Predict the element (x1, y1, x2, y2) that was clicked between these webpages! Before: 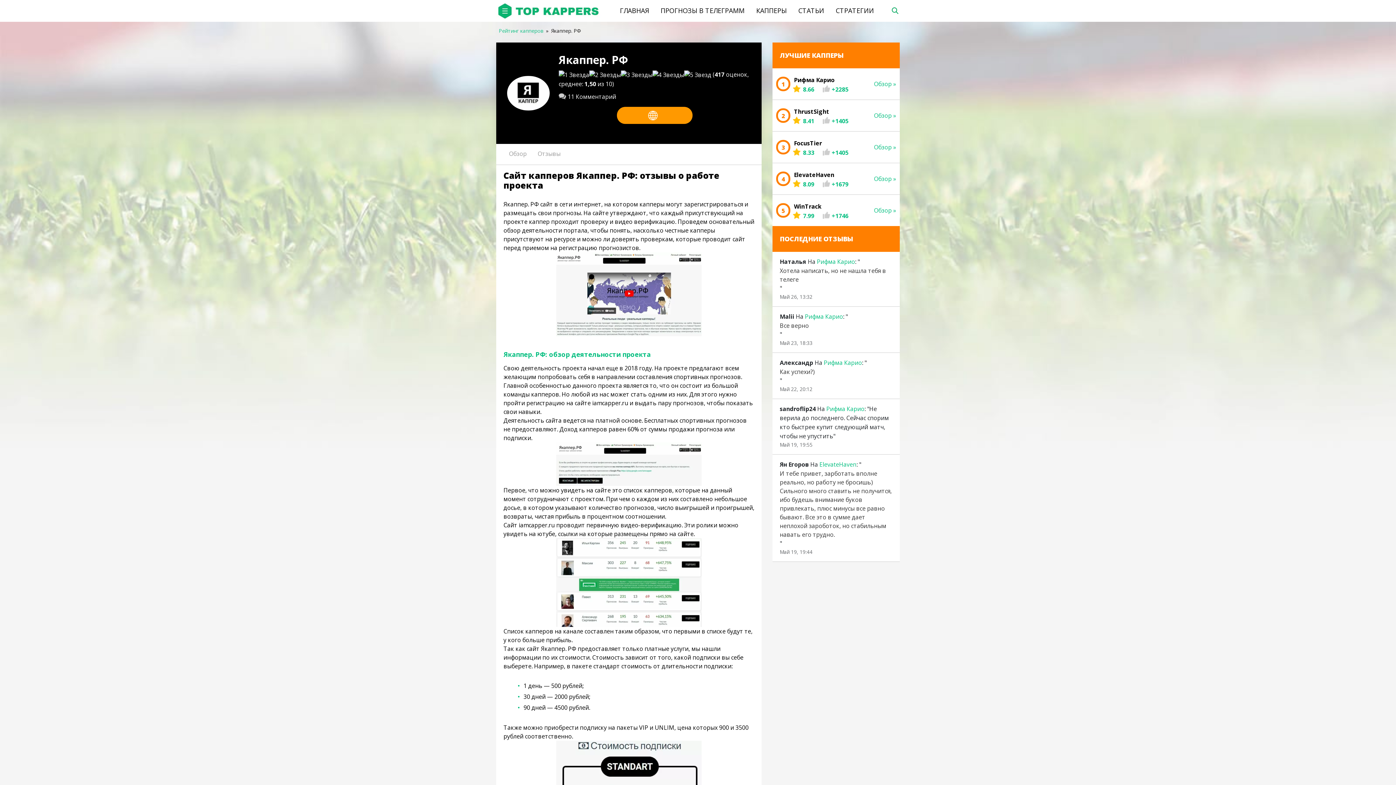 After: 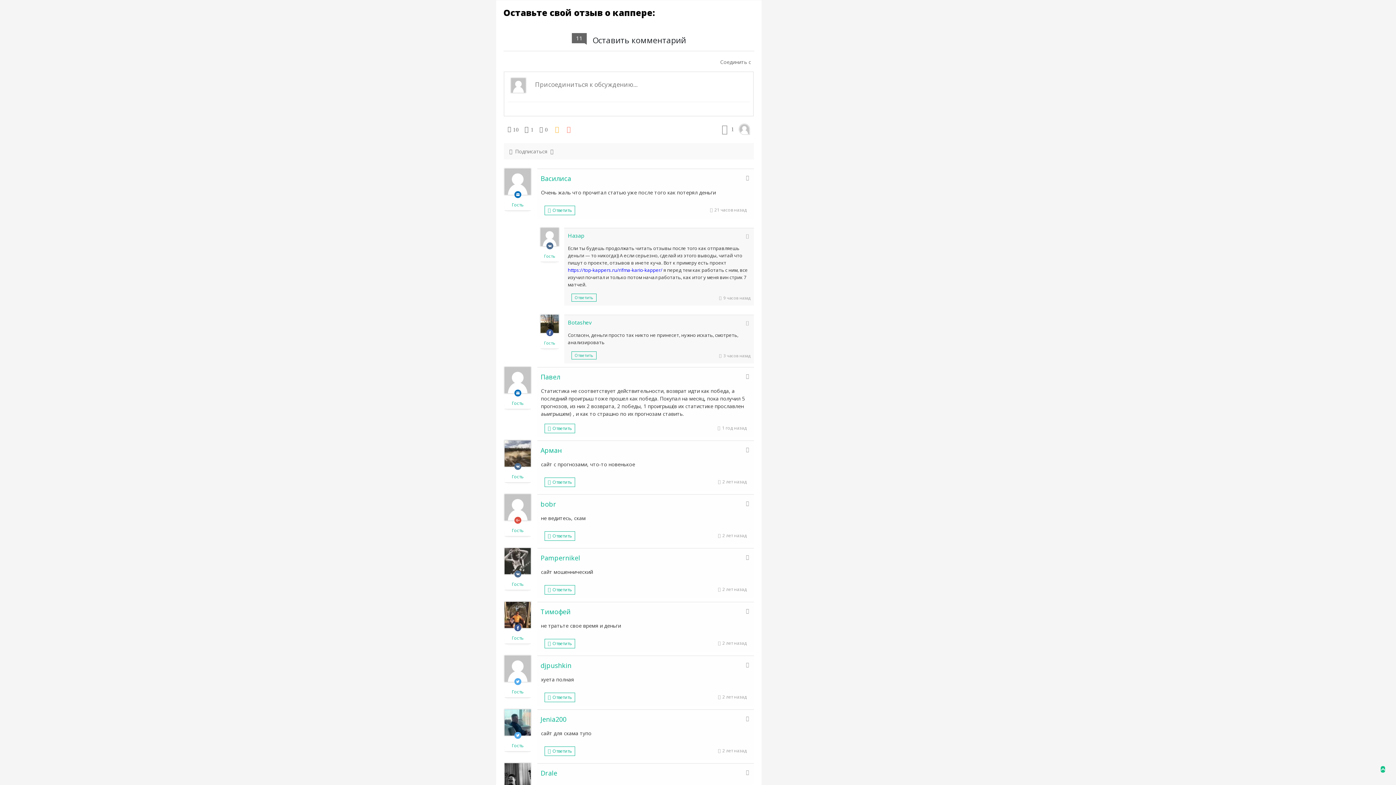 Action: label: 11 Комментарий bbox: (567, 92, 616, 100)